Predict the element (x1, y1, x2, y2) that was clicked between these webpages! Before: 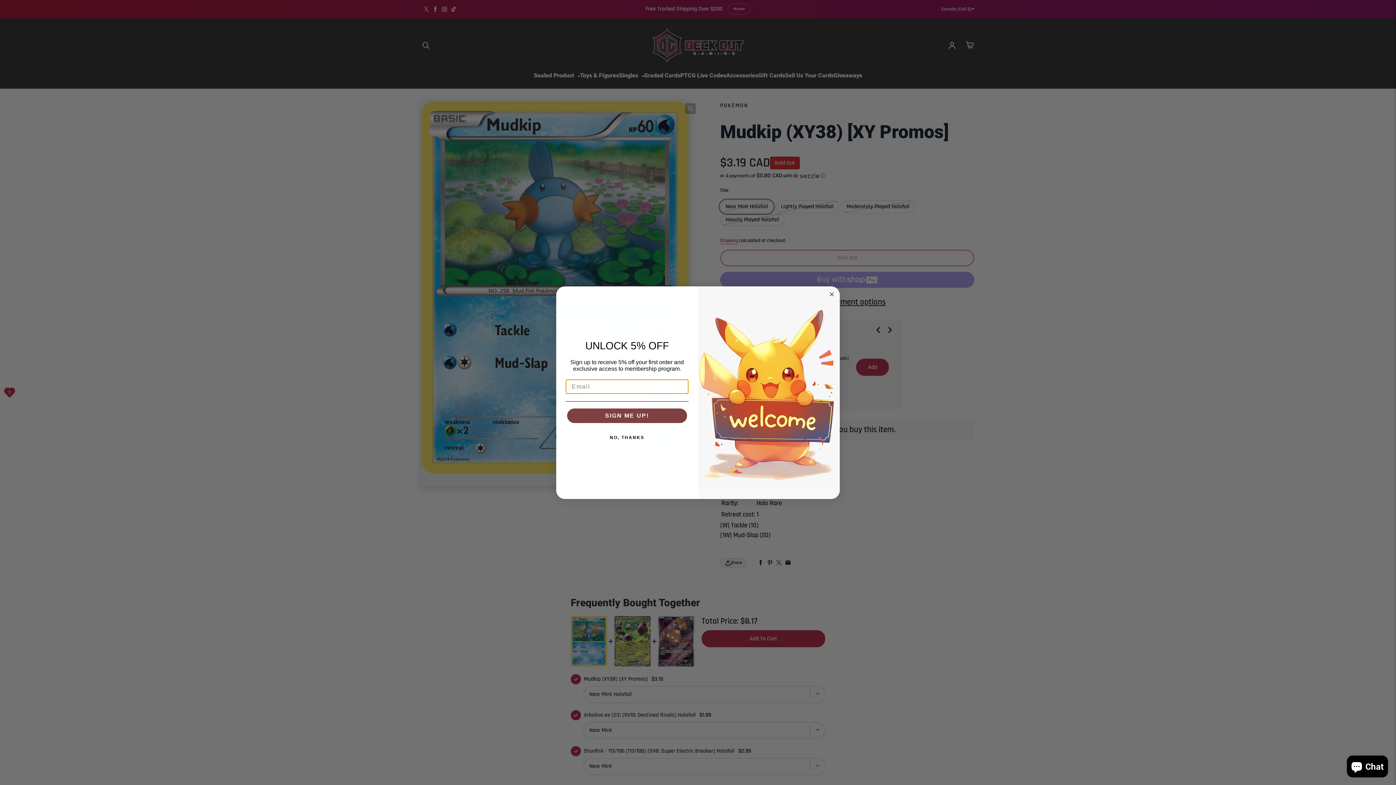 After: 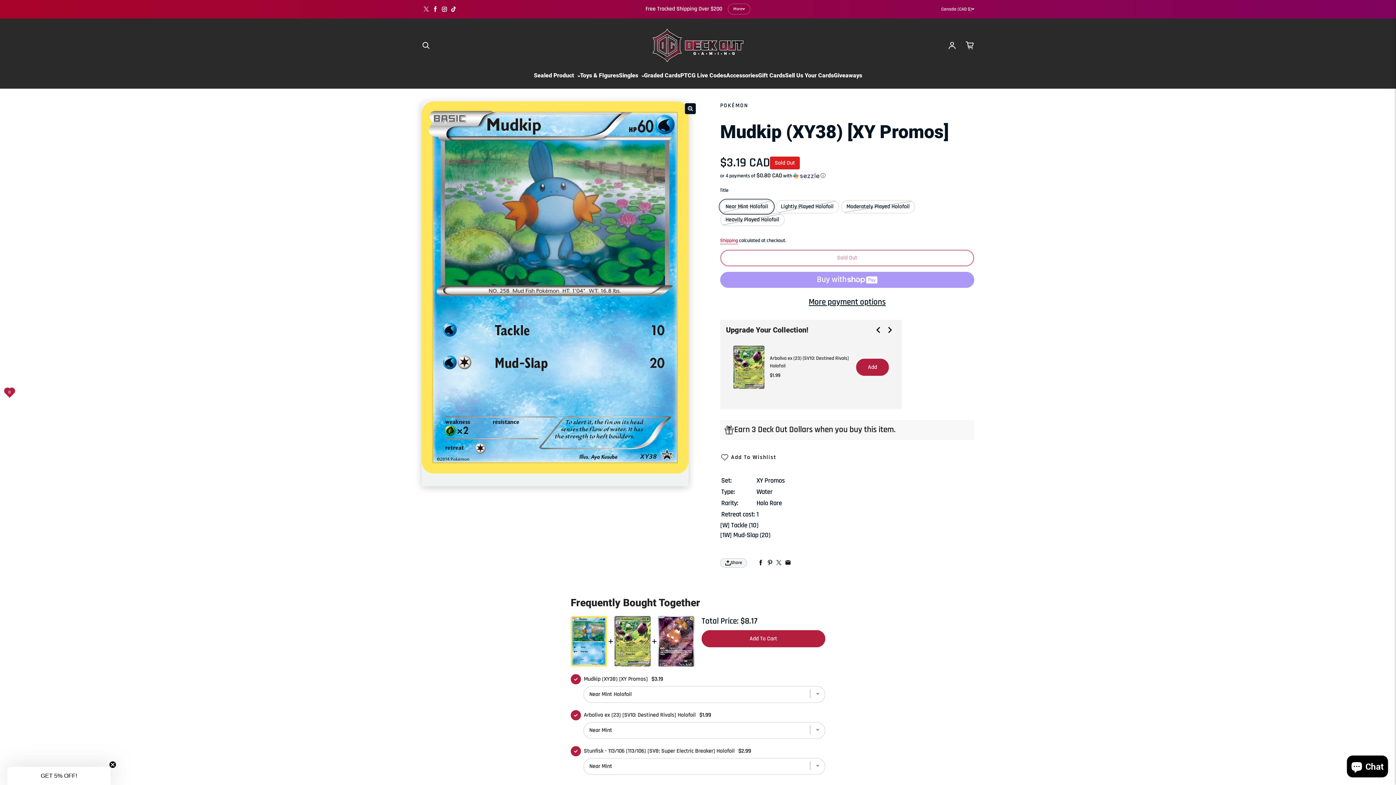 Action: bbox: (565, 430, 688, 445) label: NO, THANKS